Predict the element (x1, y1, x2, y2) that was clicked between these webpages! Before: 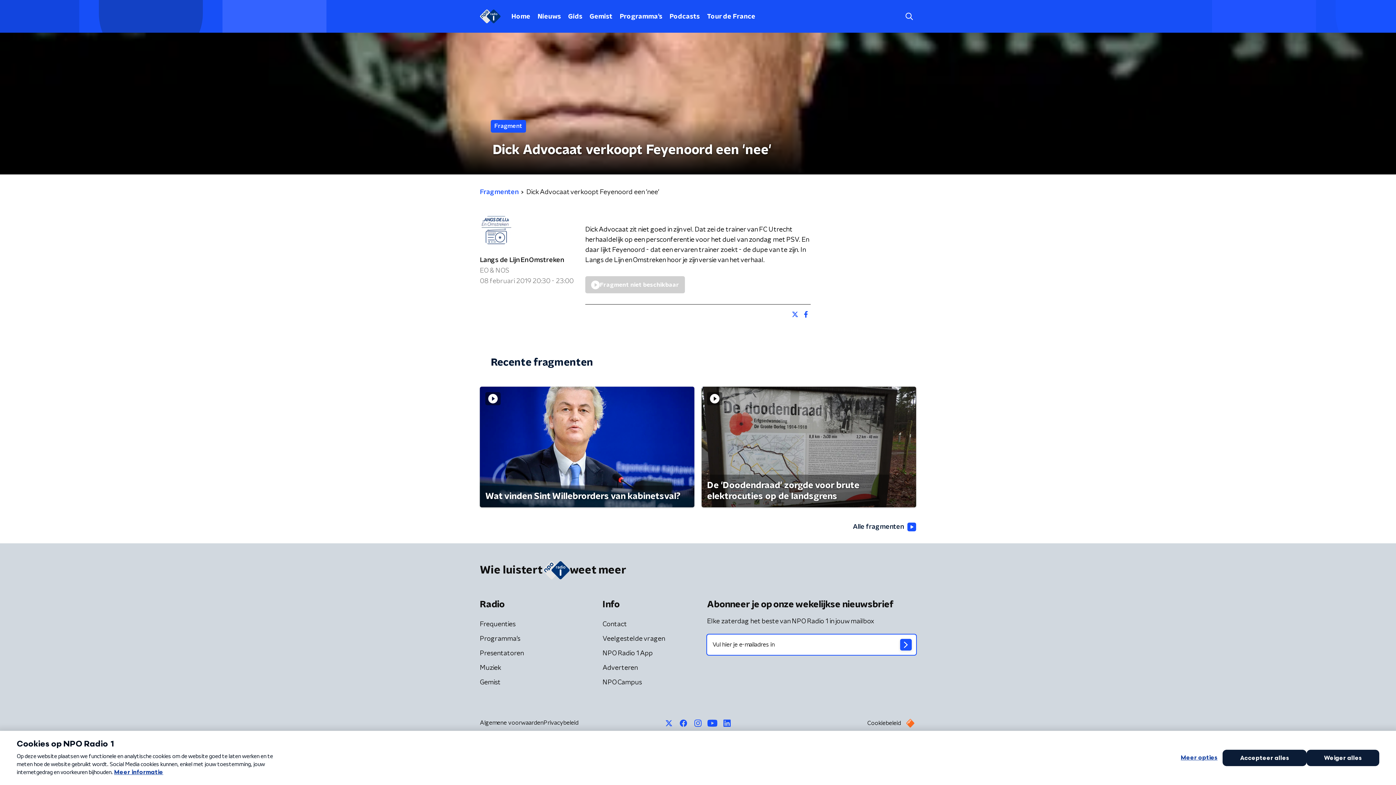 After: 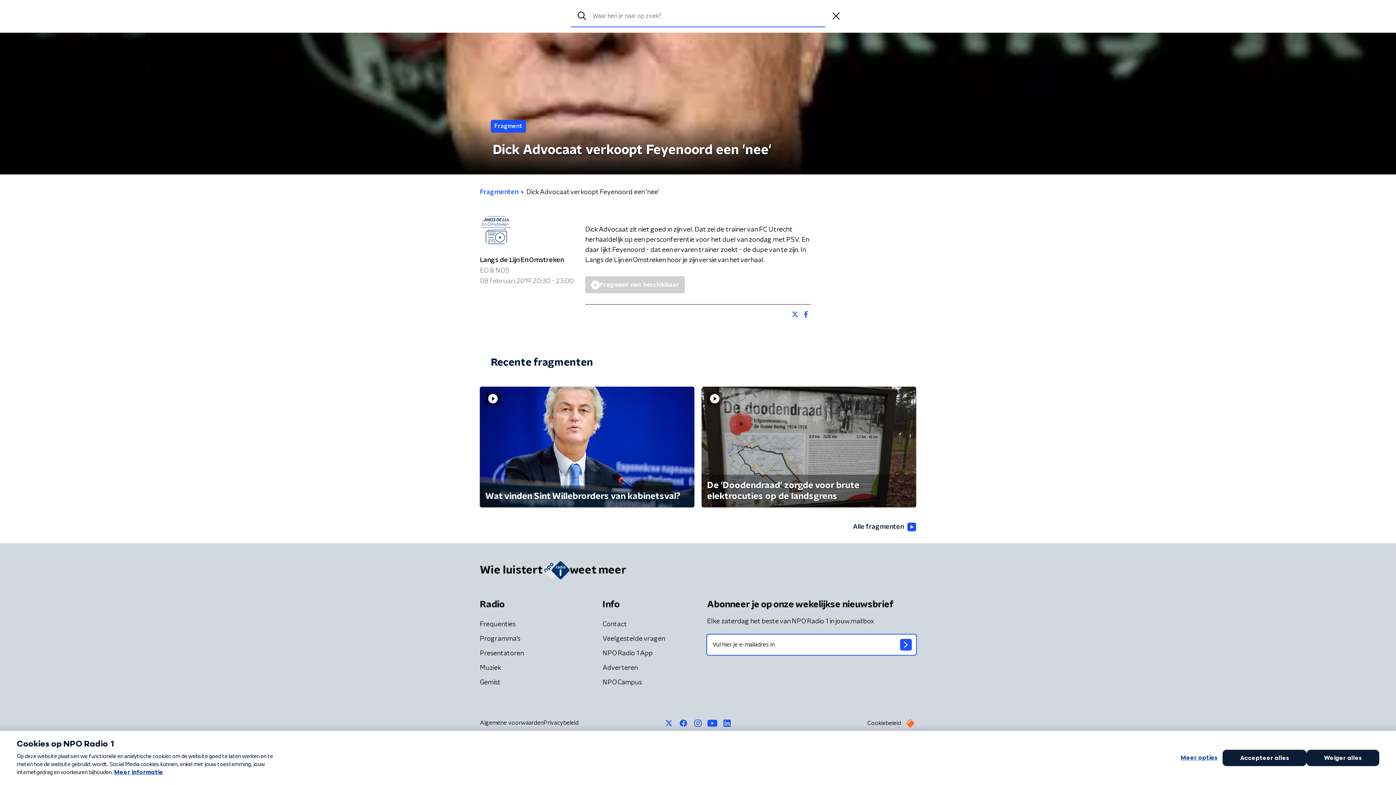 Action: bbox: (902, 9, 916, 23)